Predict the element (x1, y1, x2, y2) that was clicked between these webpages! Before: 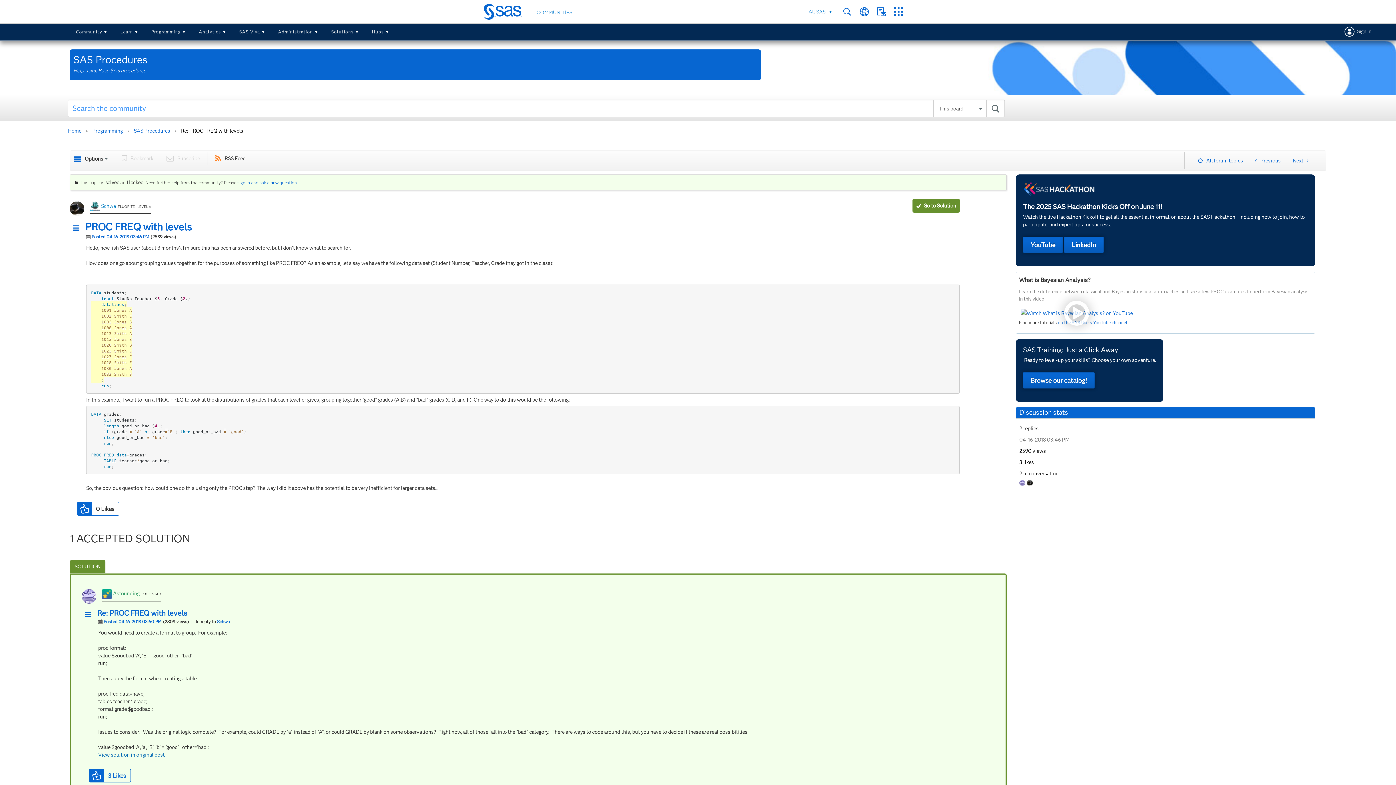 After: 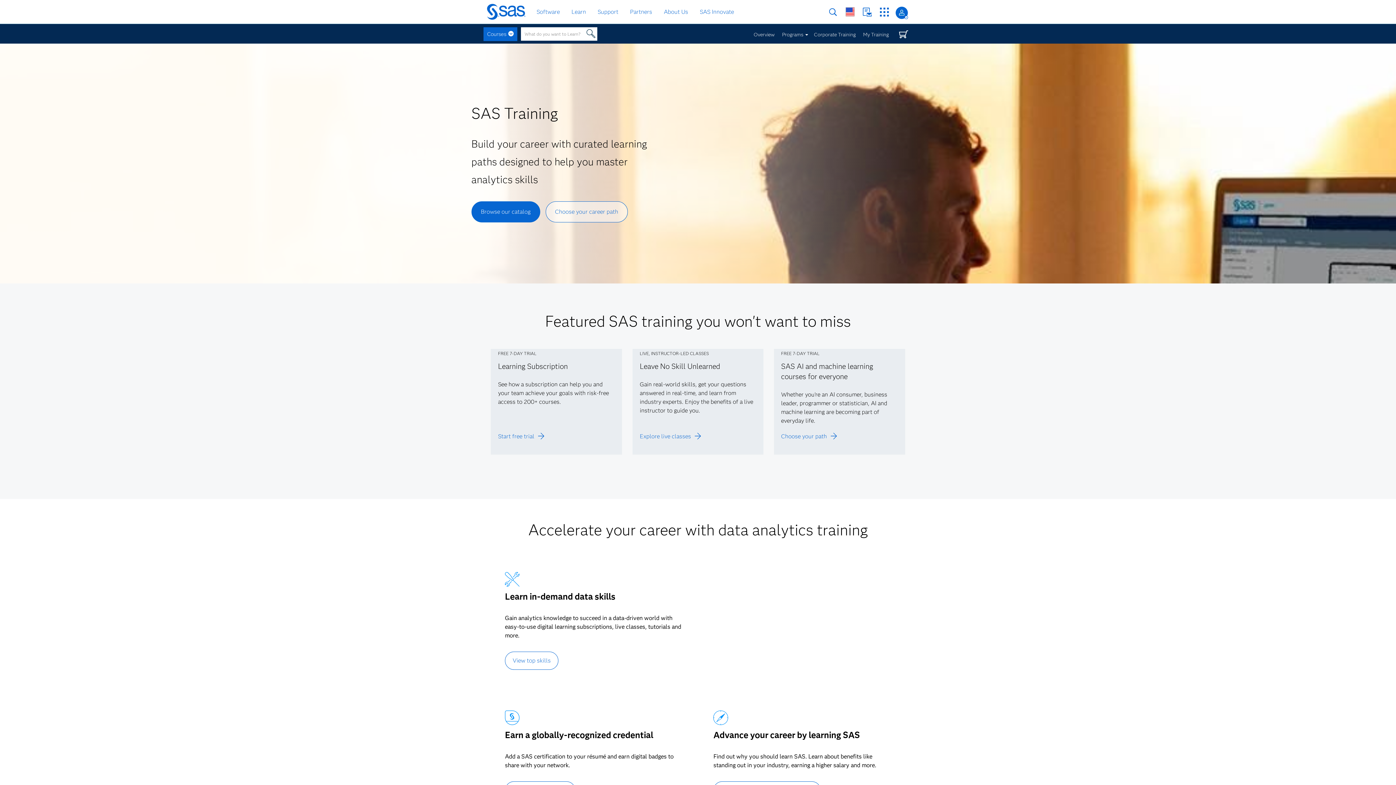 Action: label: Browse our catalog! bbox: (1023, 377, 1094, 384)